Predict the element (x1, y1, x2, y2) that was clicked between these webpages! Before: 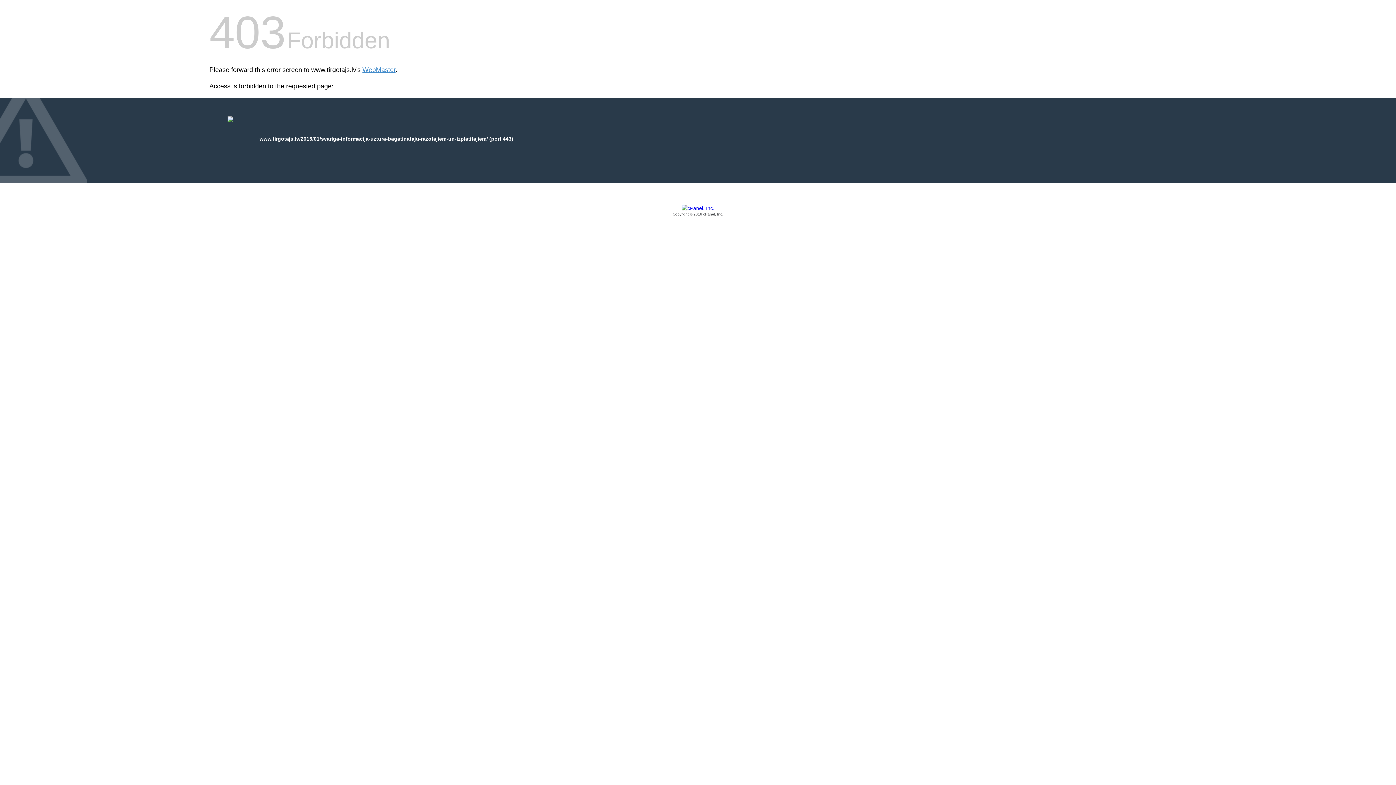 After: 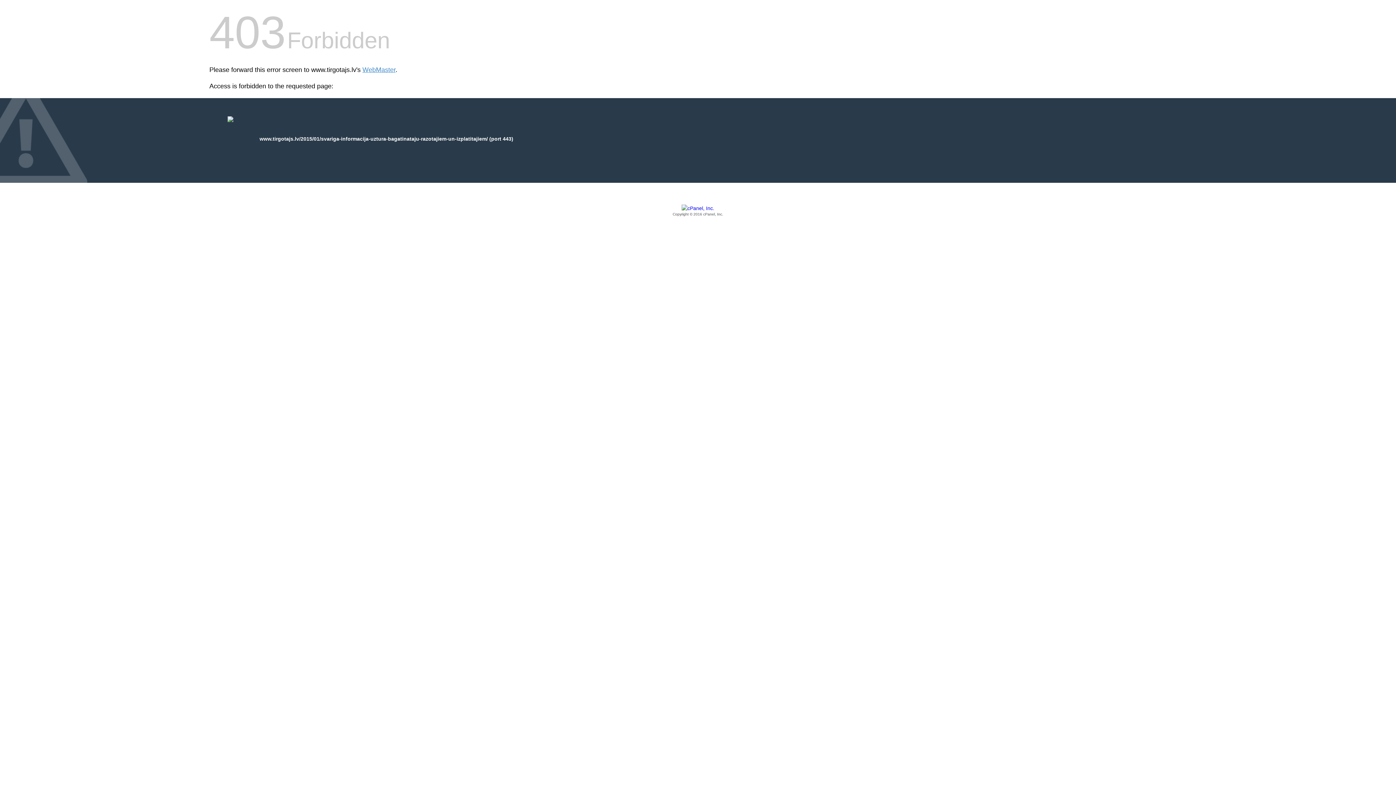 Action: bbox: (209, 205, 1186, 217) label: Copyright © 2016 cPanel, Inc.